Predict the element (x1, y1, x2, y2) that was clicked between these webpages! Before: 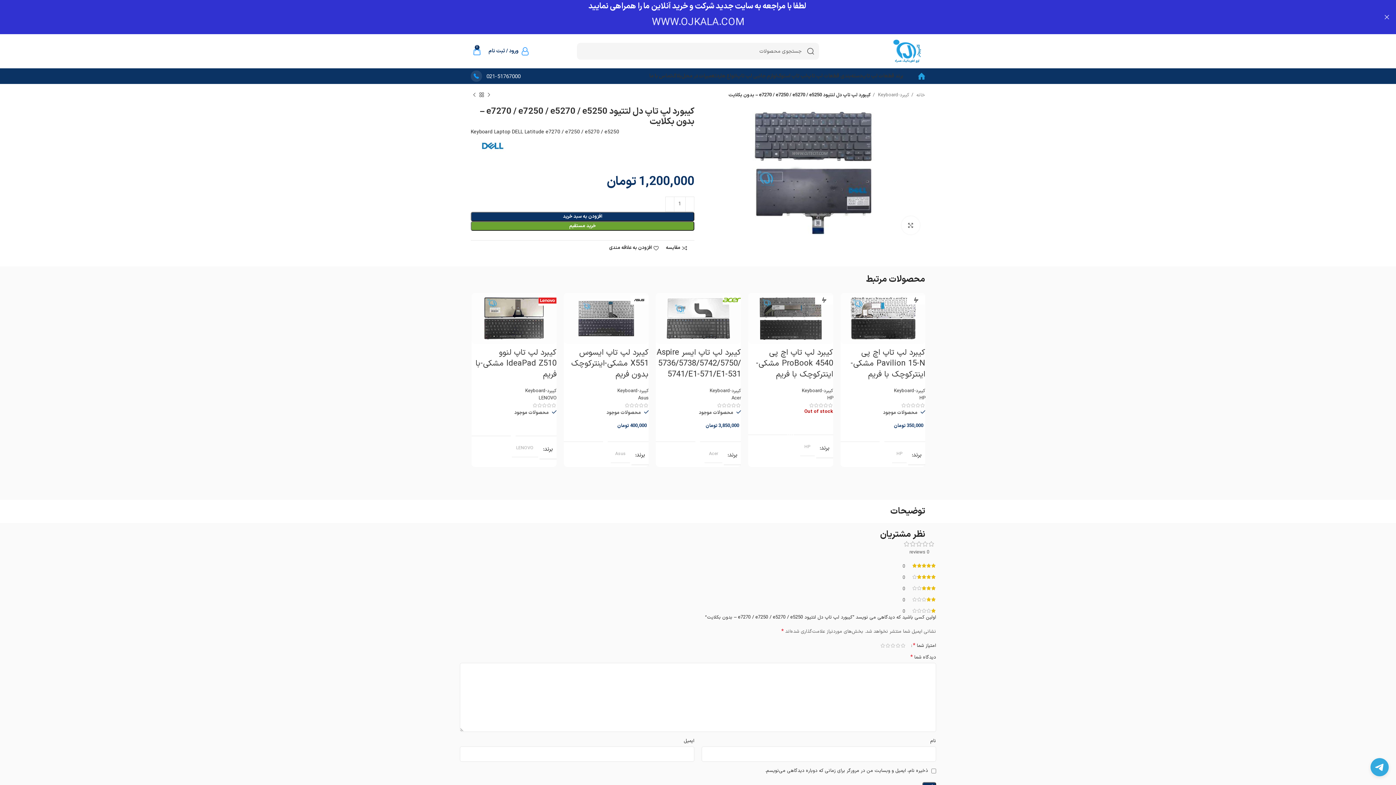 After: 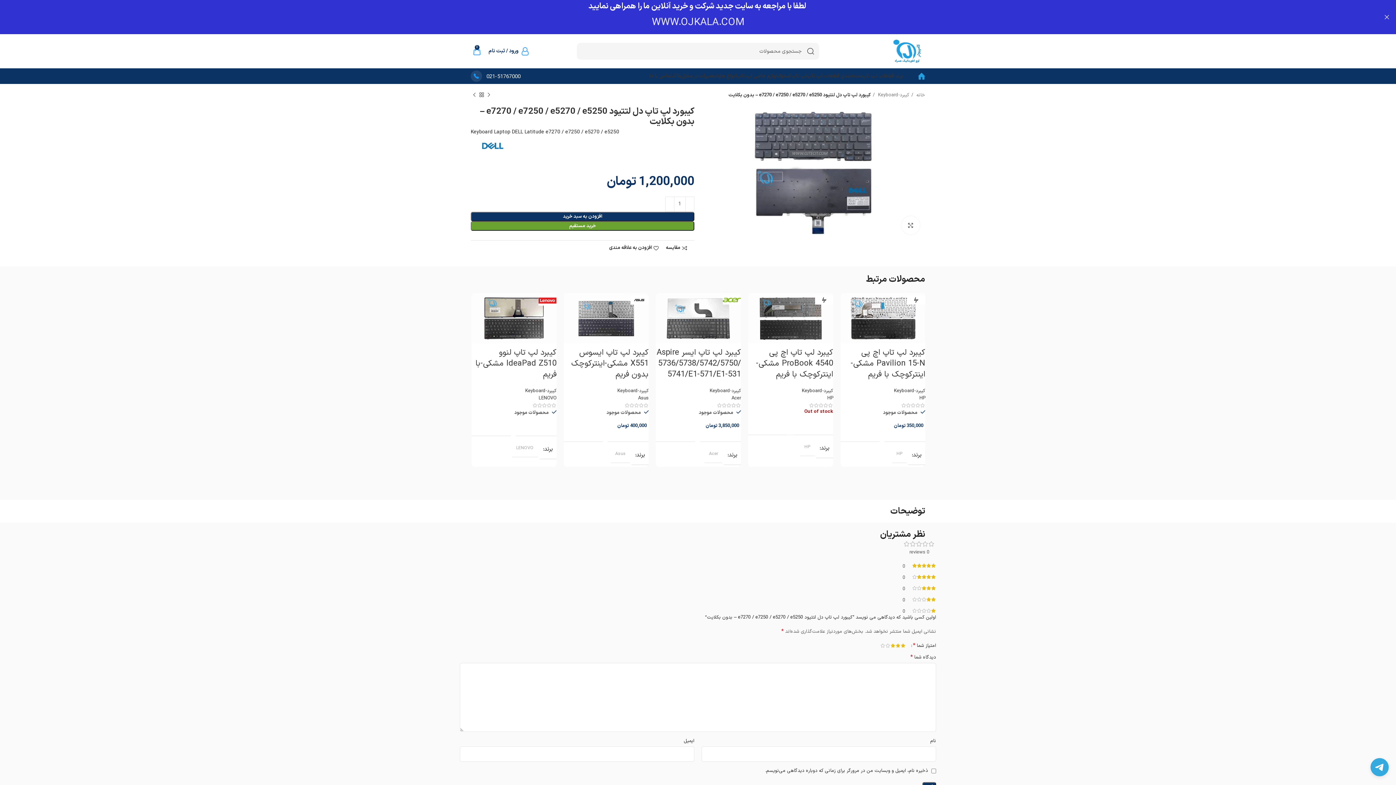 Action: label: 3 bbox: (890, 643, 895, 648)